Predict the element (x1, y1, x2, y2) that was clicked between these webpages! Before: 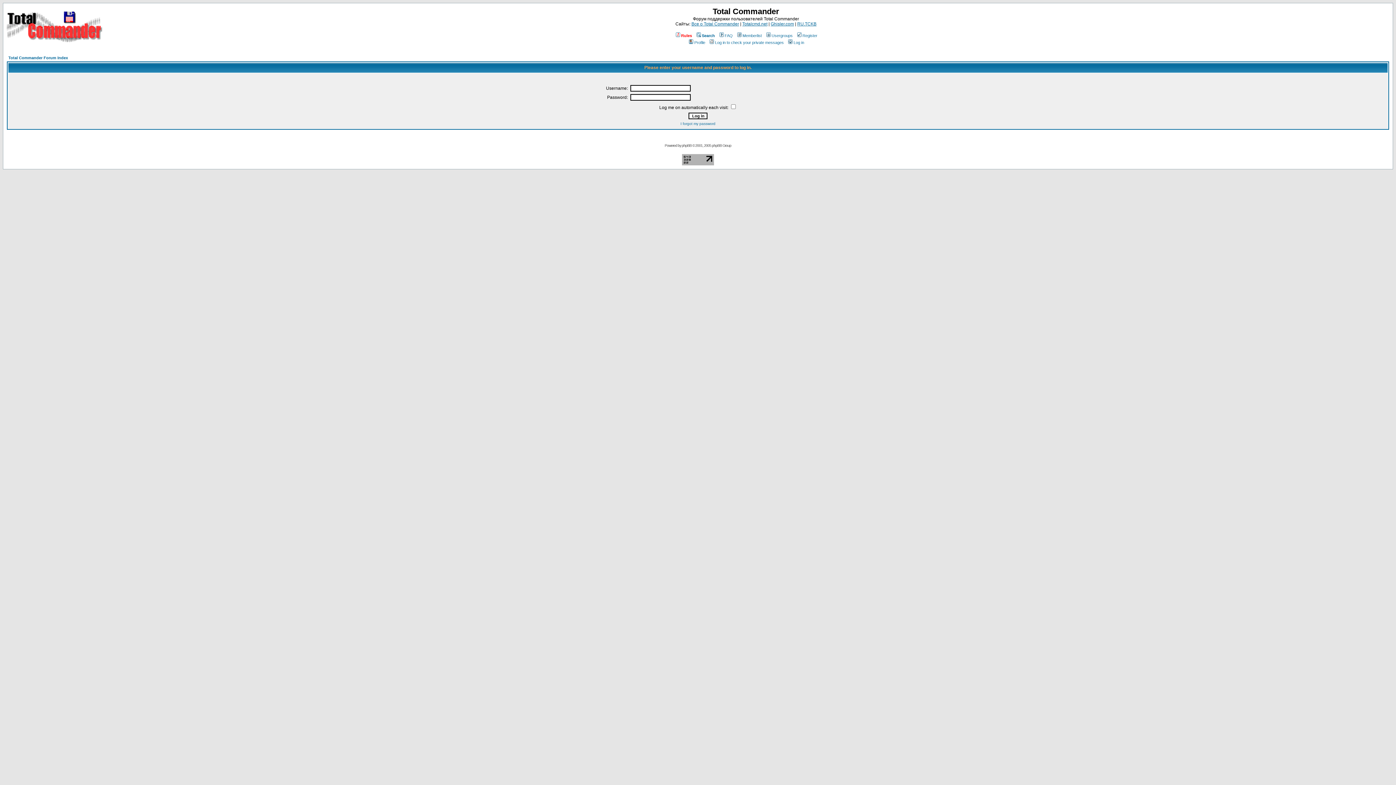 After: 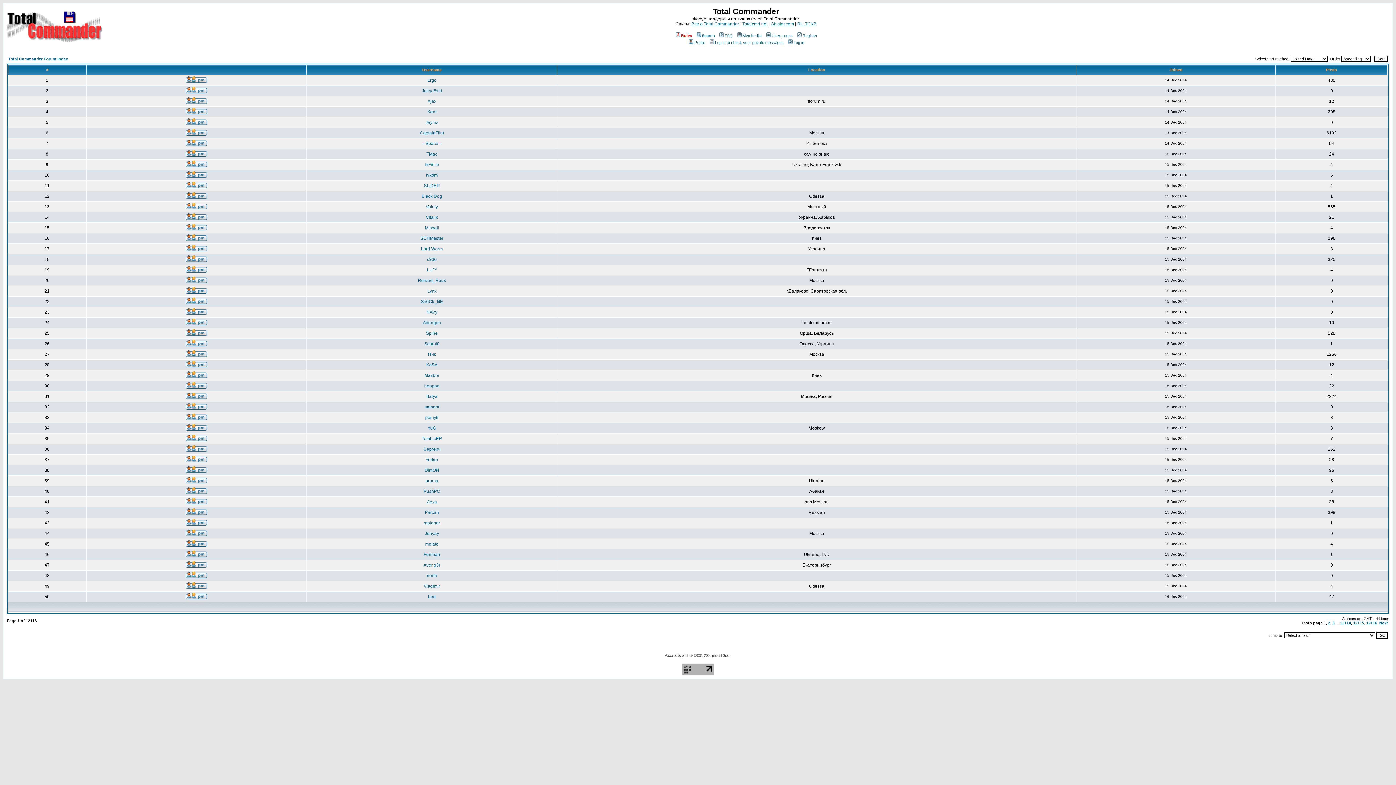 Action: label: Memberlist bbox: (736, 33, 762, 37)